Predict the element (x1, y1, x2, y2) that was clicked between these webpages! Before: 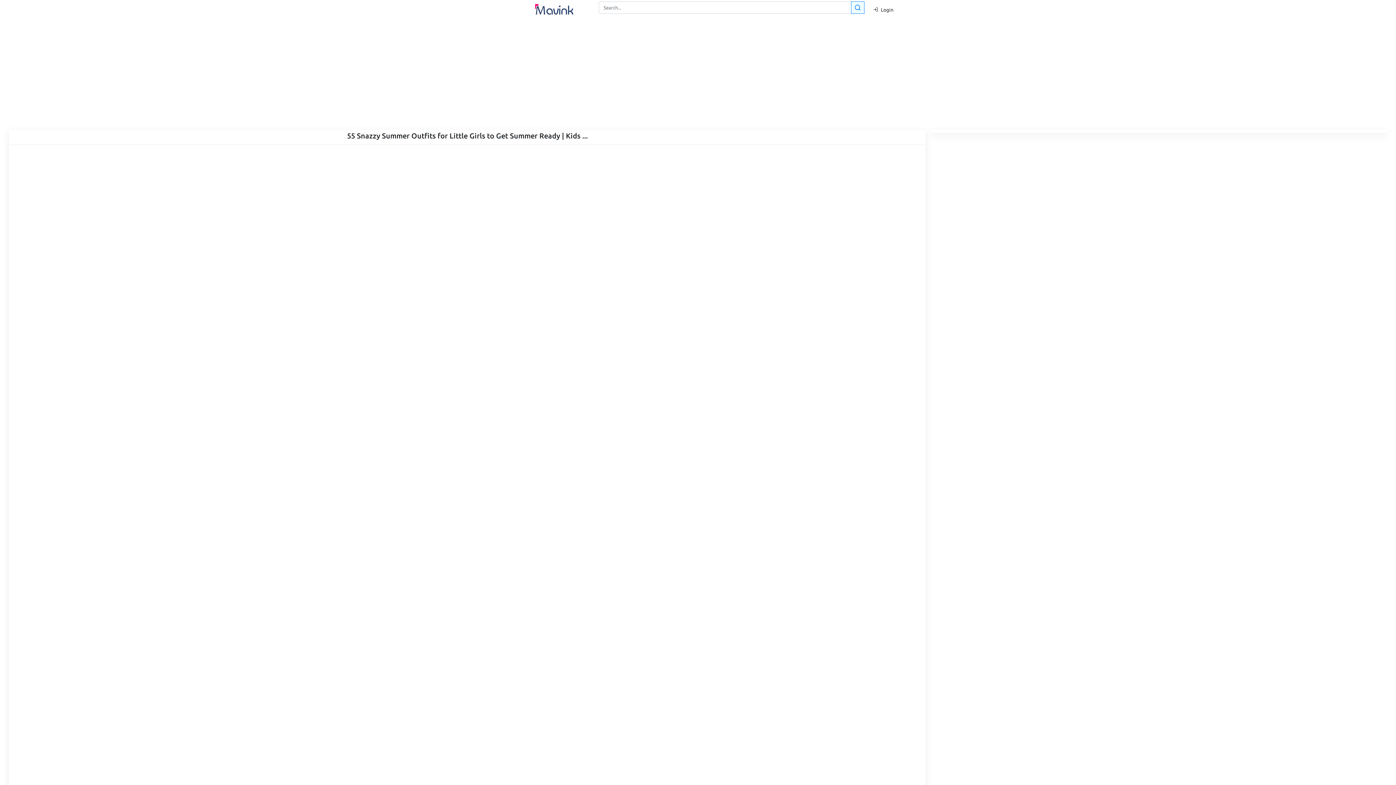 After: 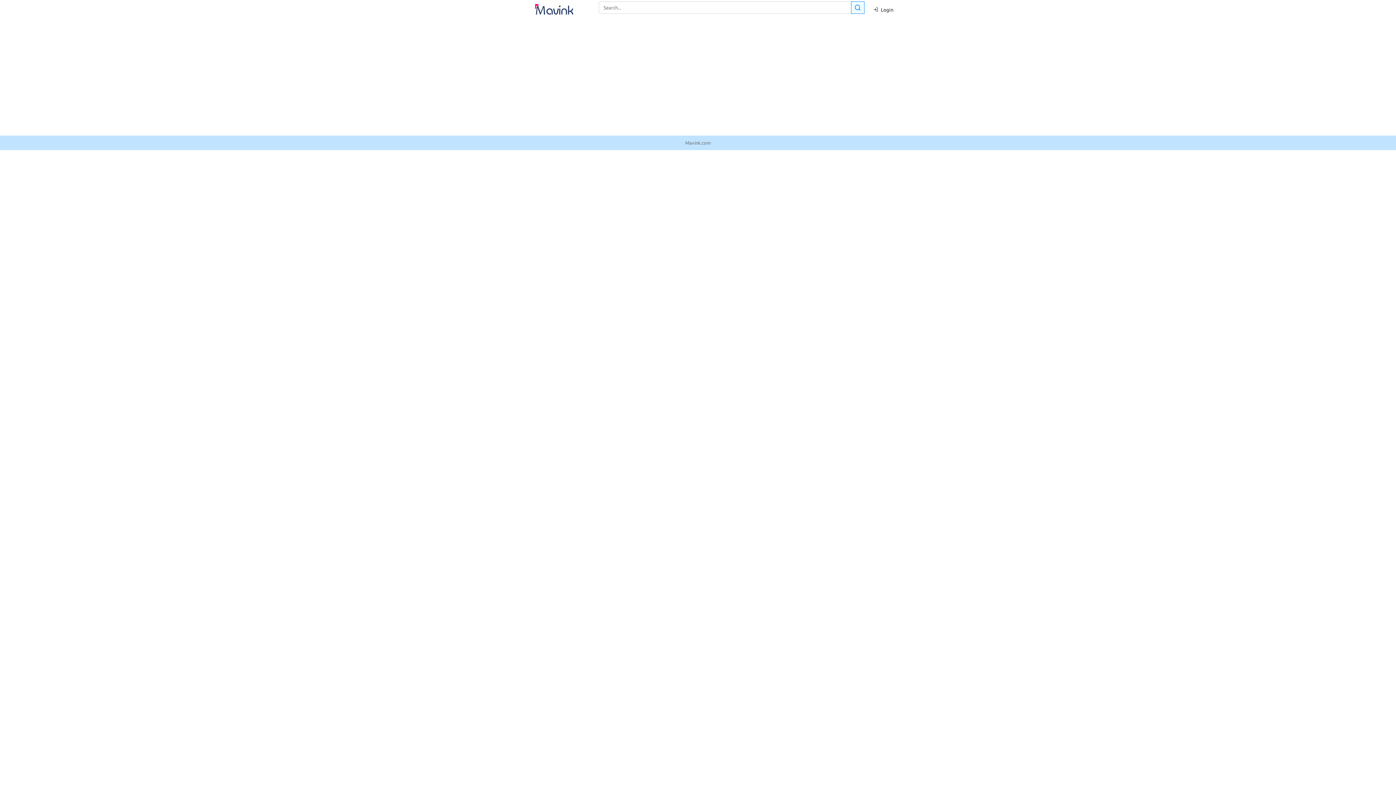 Action: bbox: (851, 1, 864, 13)